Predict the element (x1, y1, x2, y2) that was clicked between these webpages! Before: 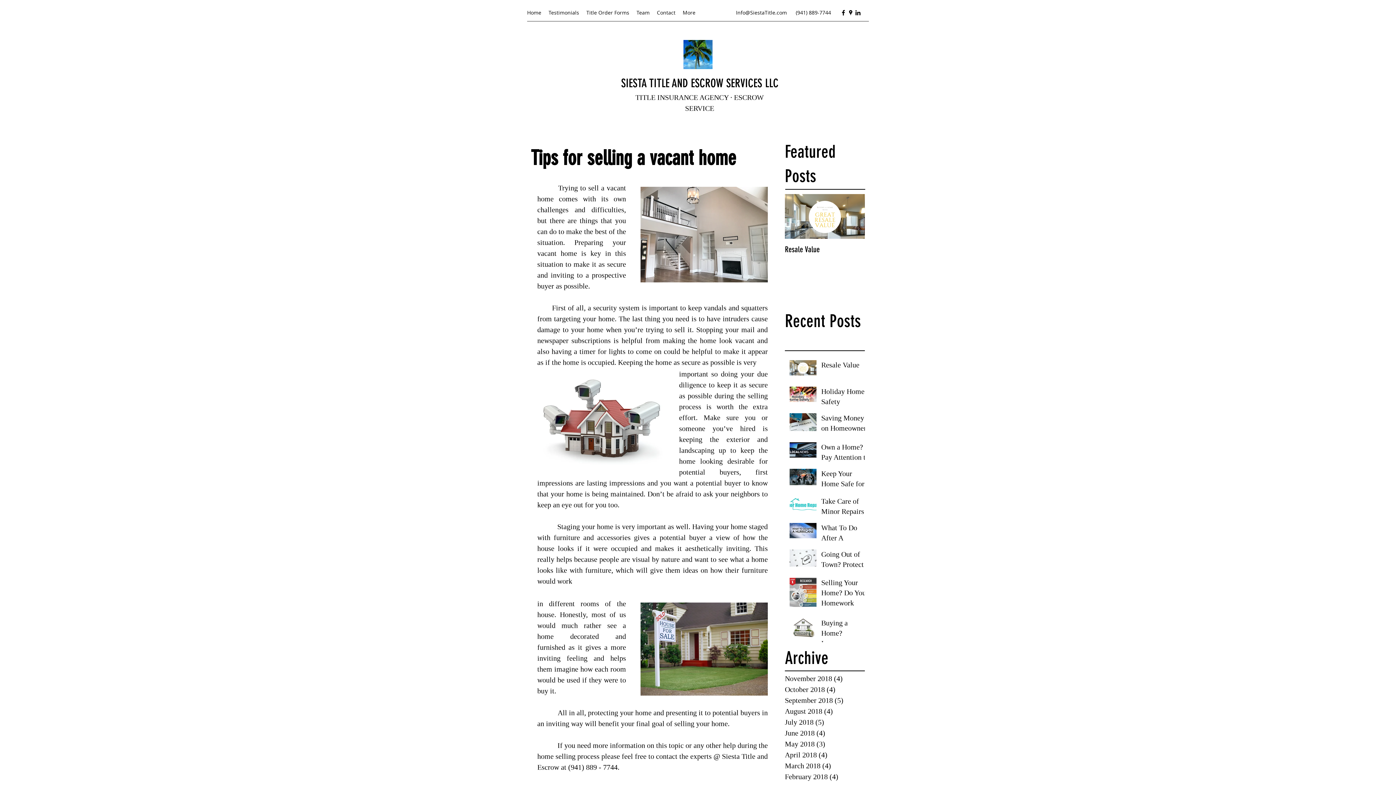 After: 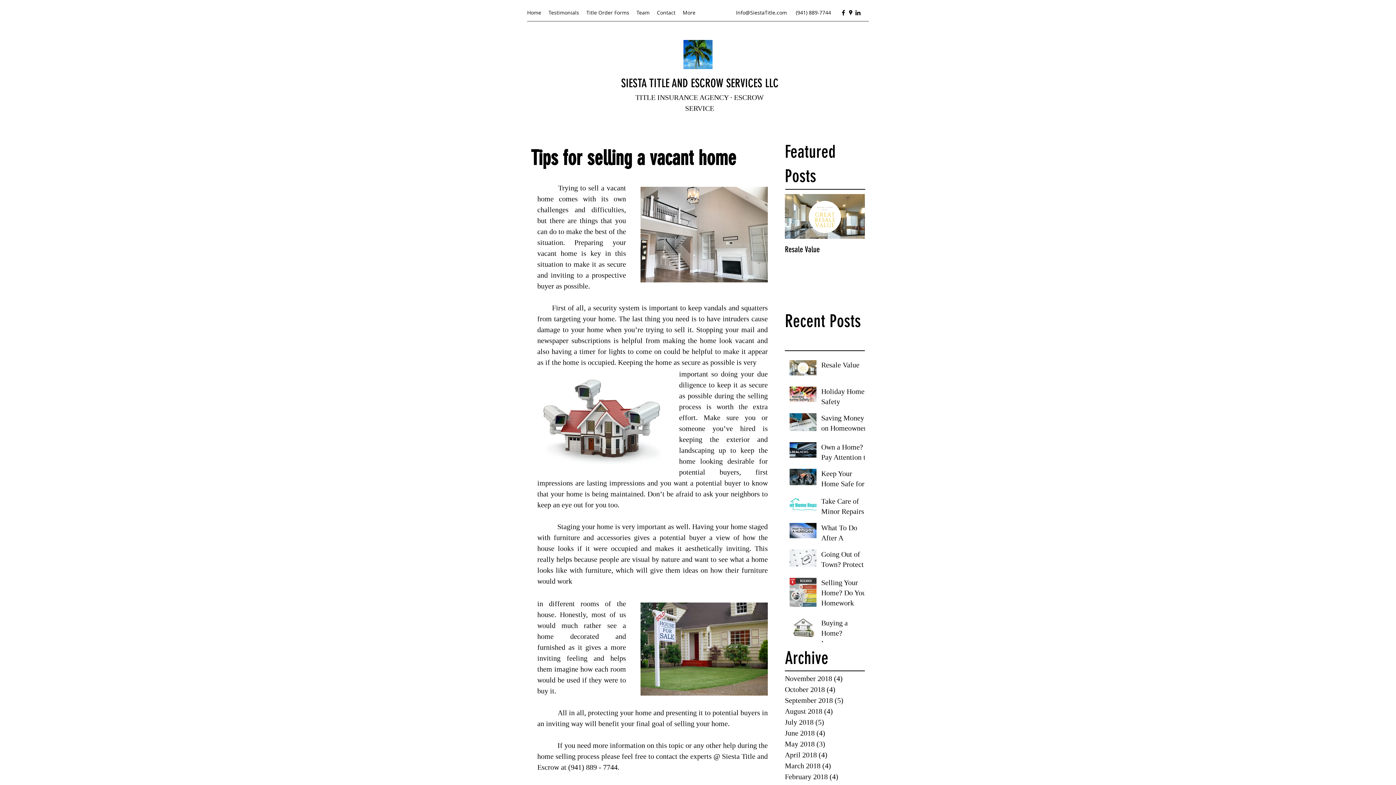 Action: label: Info@SiestaTitle.com bbox: (736, 9, 787, 16)